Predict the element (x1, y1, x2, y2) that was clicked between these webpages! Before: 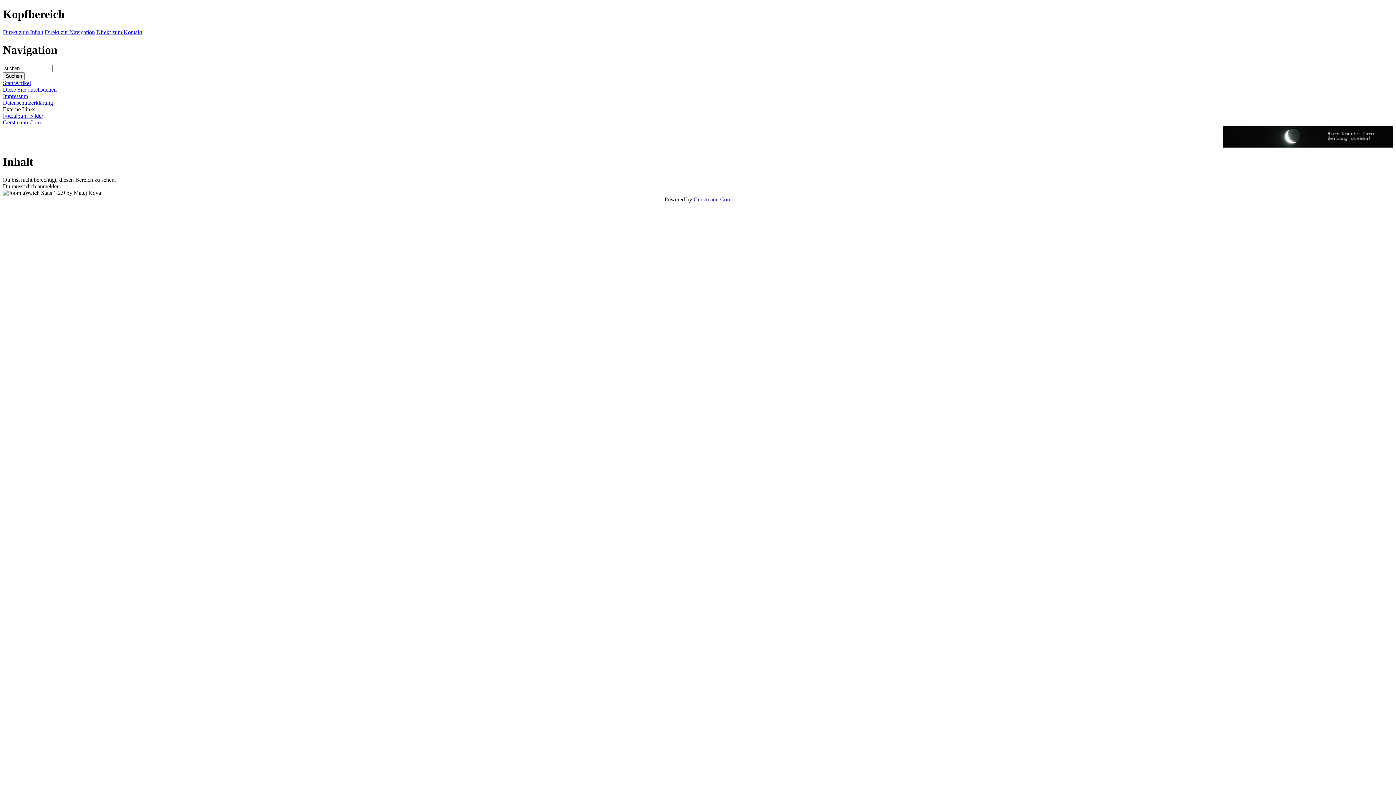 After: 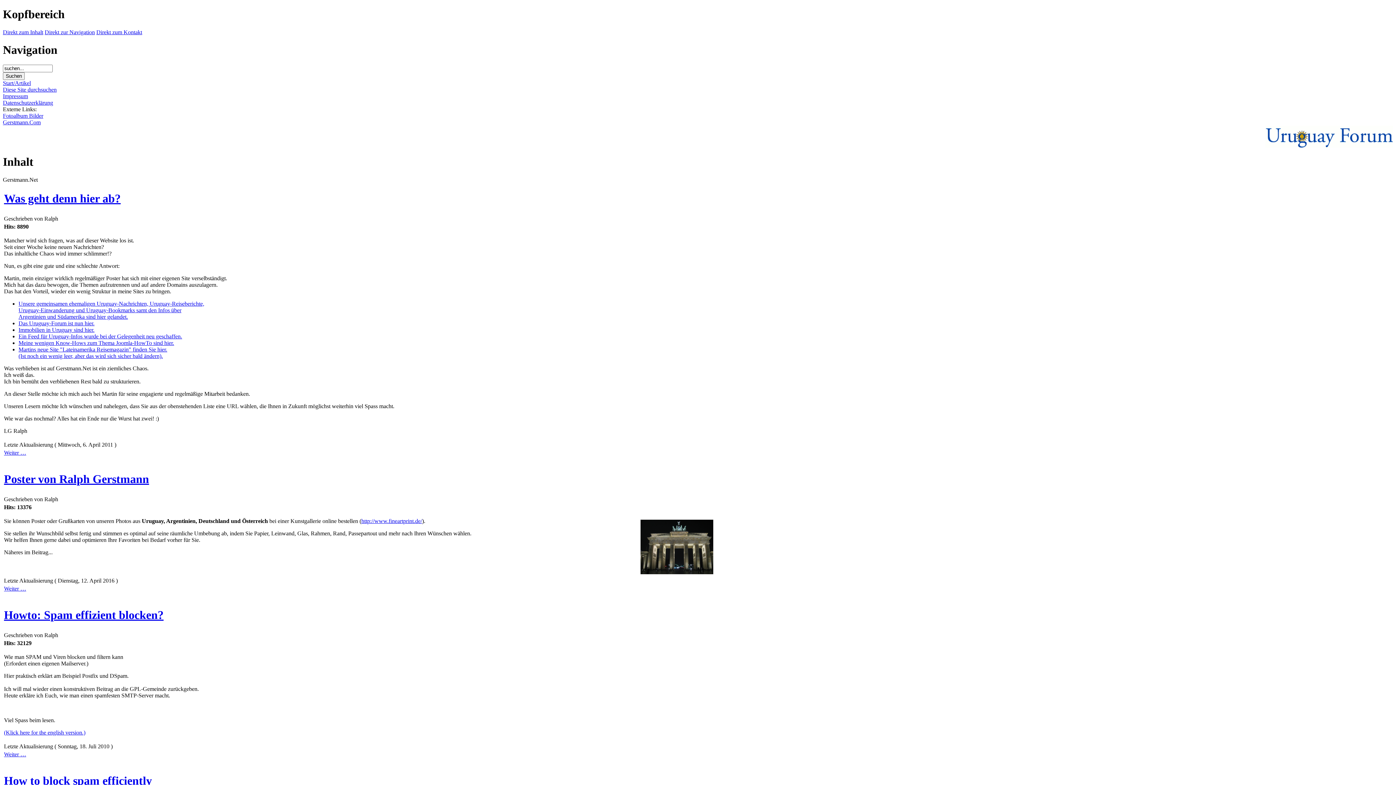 Action: label: Start/Artikel bbox: (2, 79, 30, 86)